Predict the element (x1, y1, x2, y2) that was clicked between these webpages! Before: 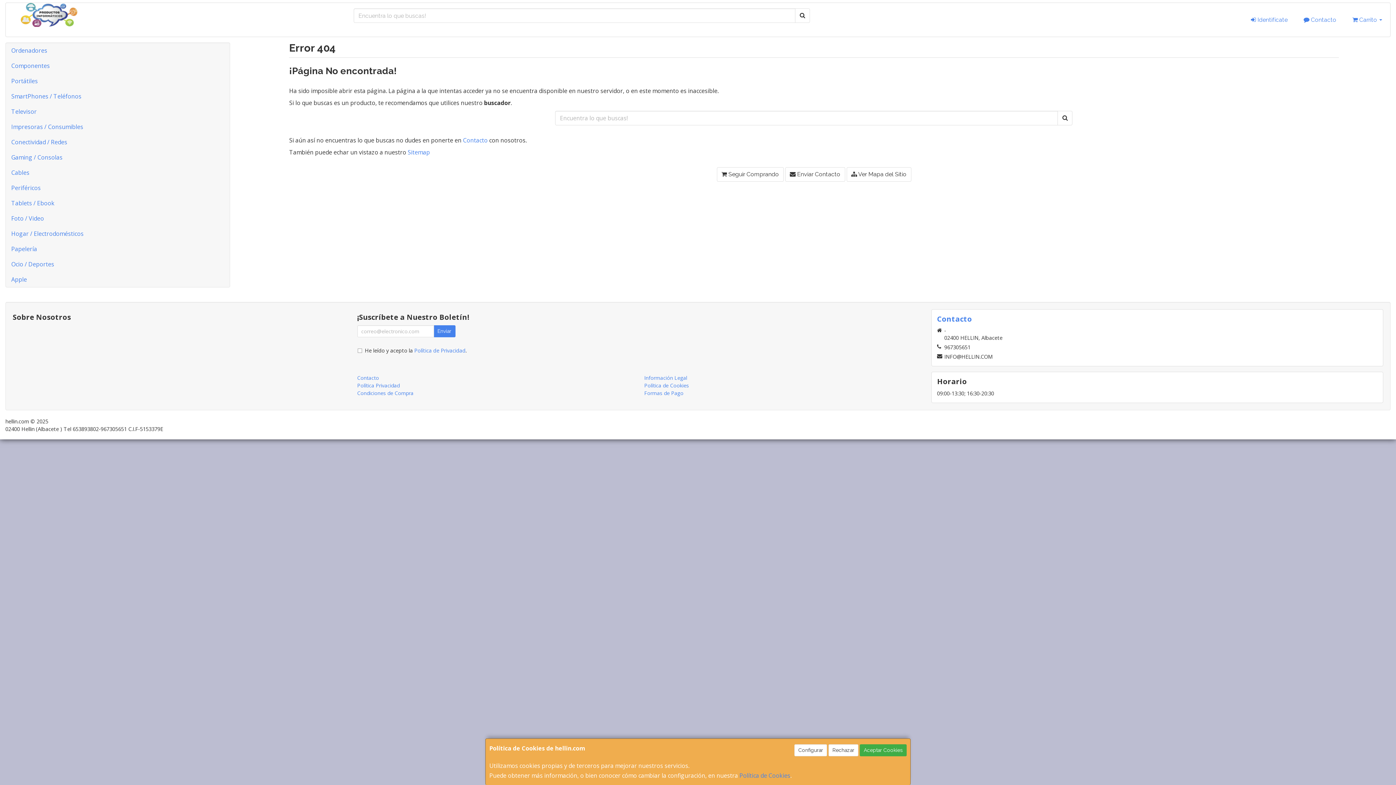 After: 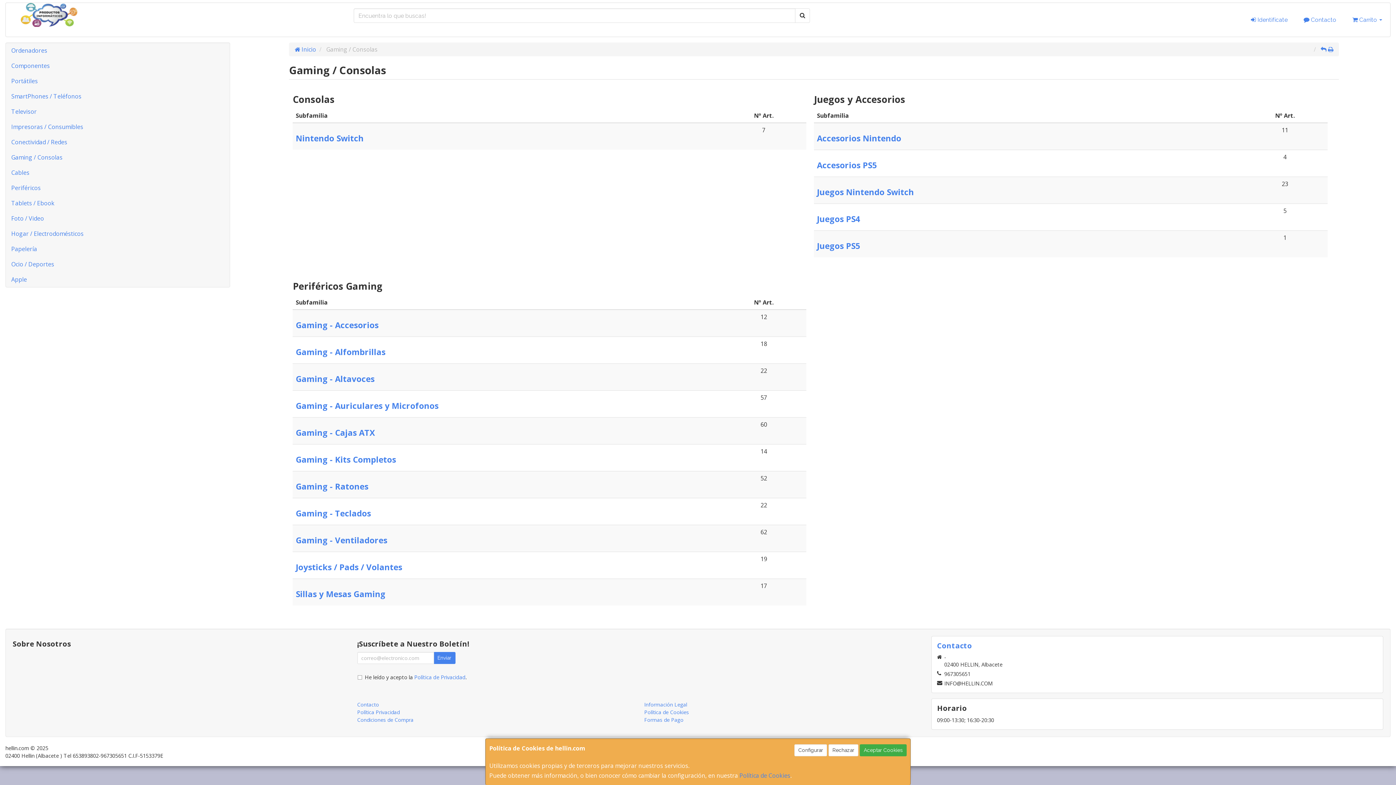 Action: label: Gaming / Consolas bbox: (5, 149, 229, 165)